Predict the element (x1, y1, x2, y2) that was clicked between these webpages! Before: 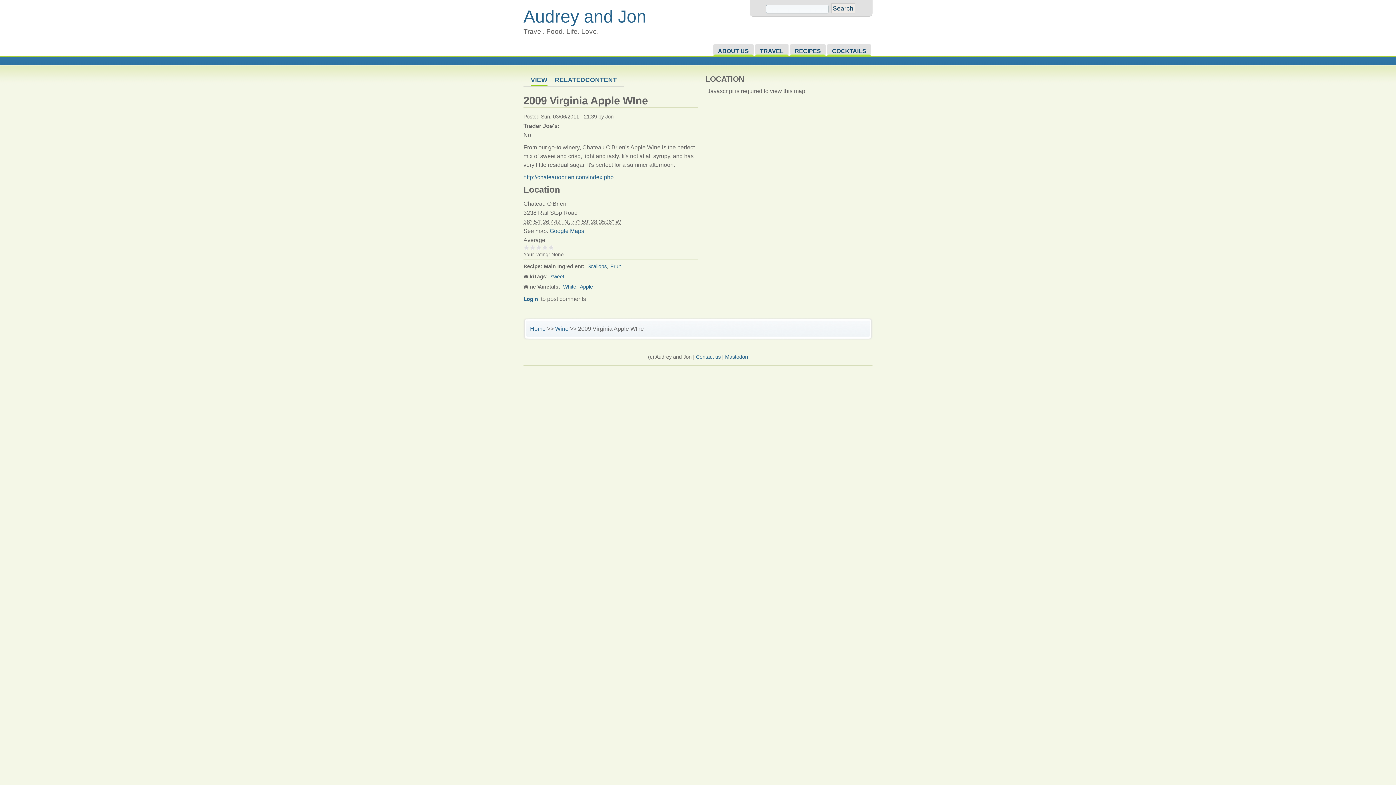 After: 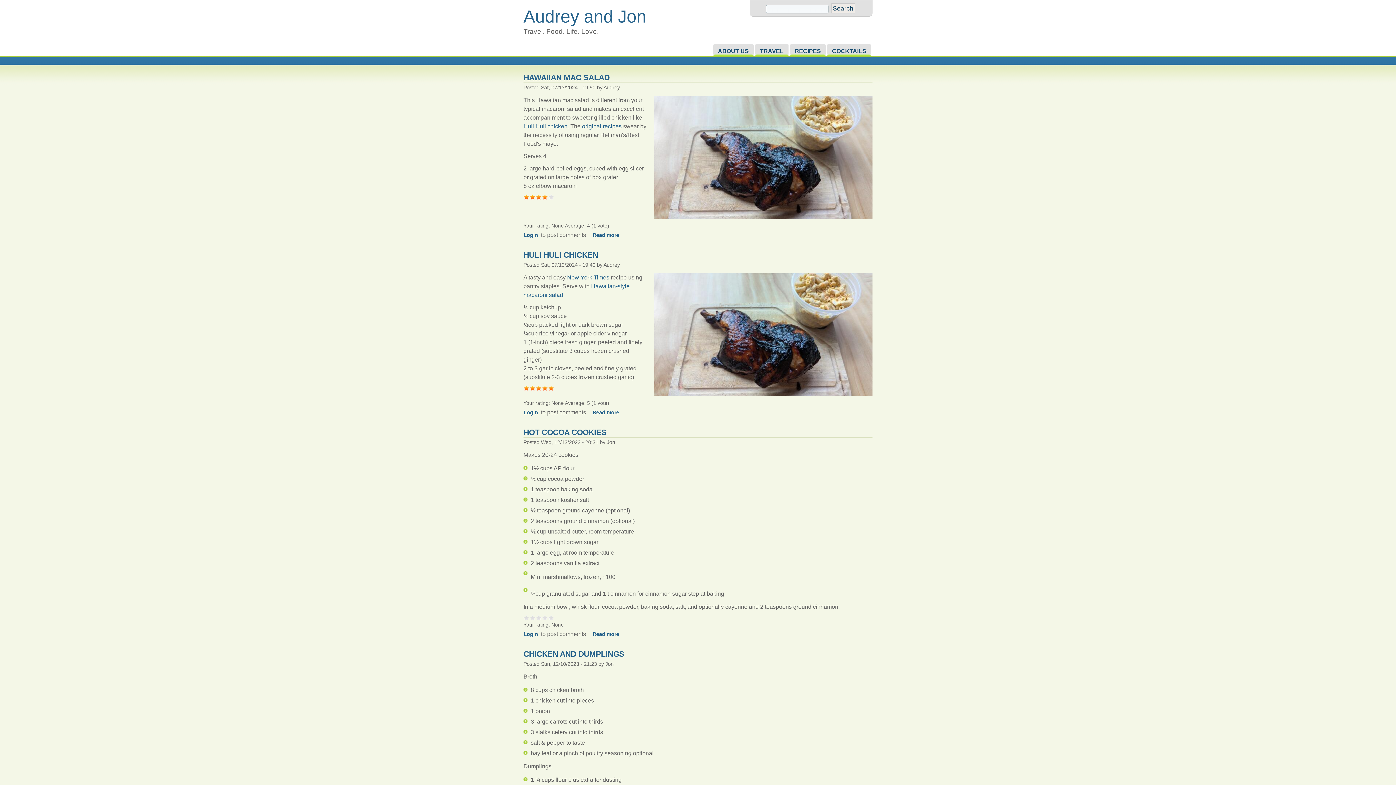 Action: label: Home bbox: (530, 325, 545, 331)